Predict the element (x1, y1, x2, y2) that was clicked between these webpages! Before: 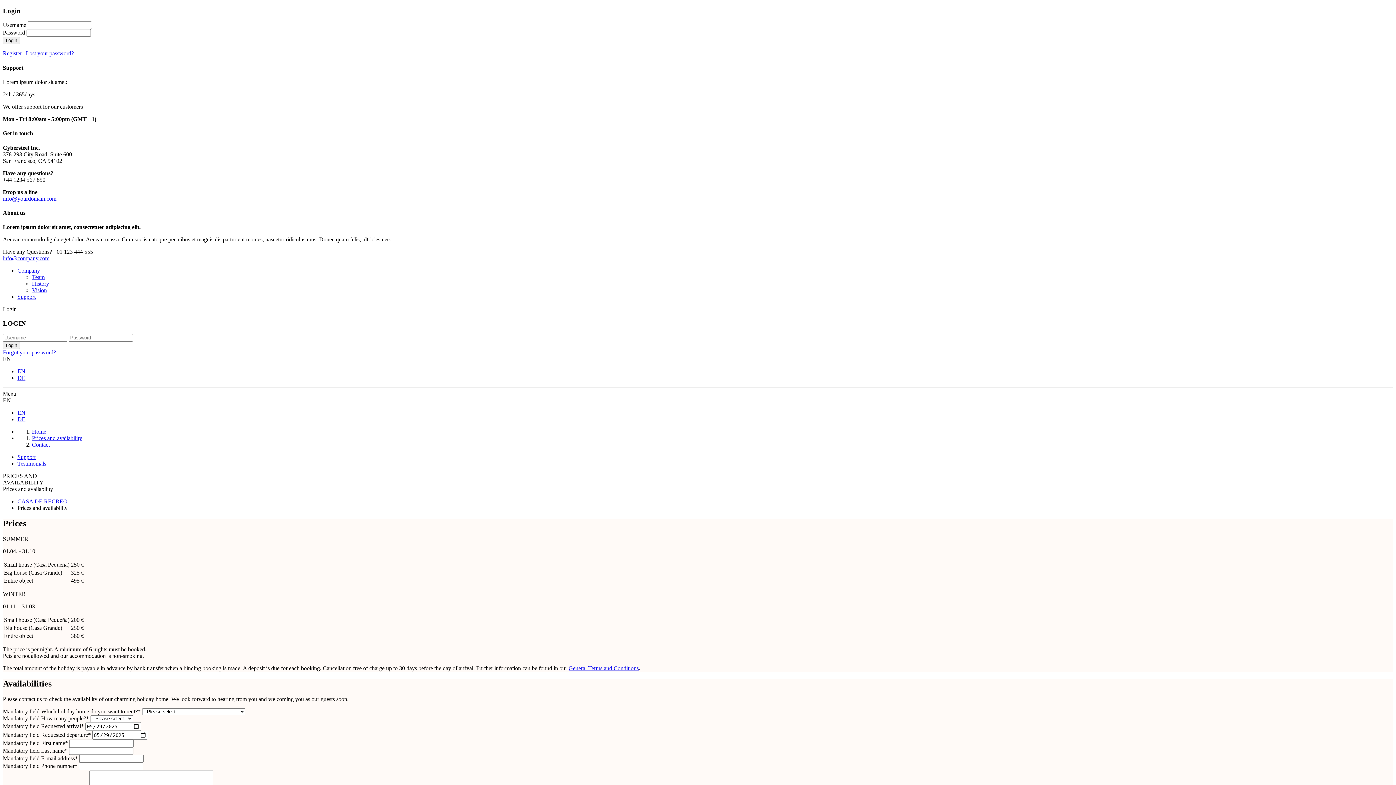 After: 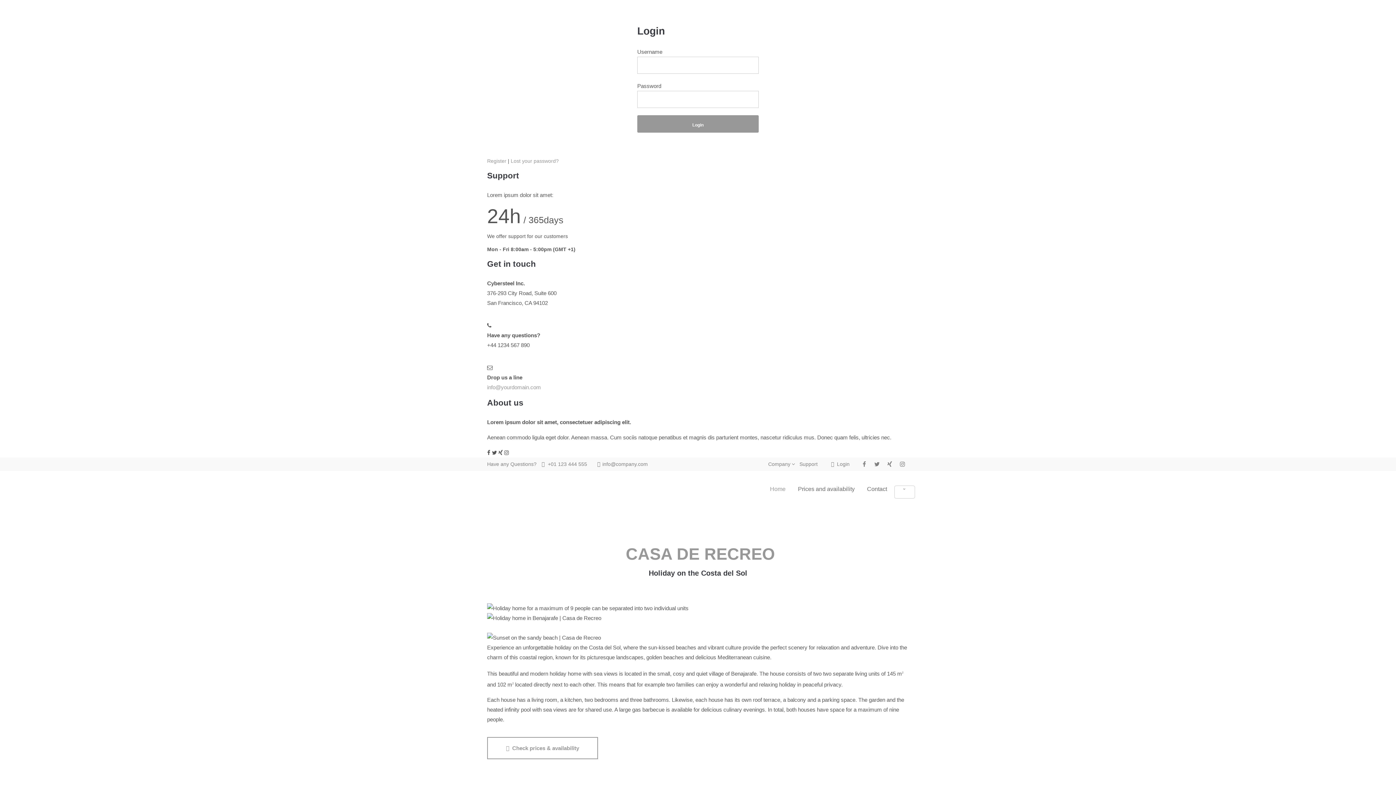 Action: bbox: (32, 428, 46, 435) label: Home